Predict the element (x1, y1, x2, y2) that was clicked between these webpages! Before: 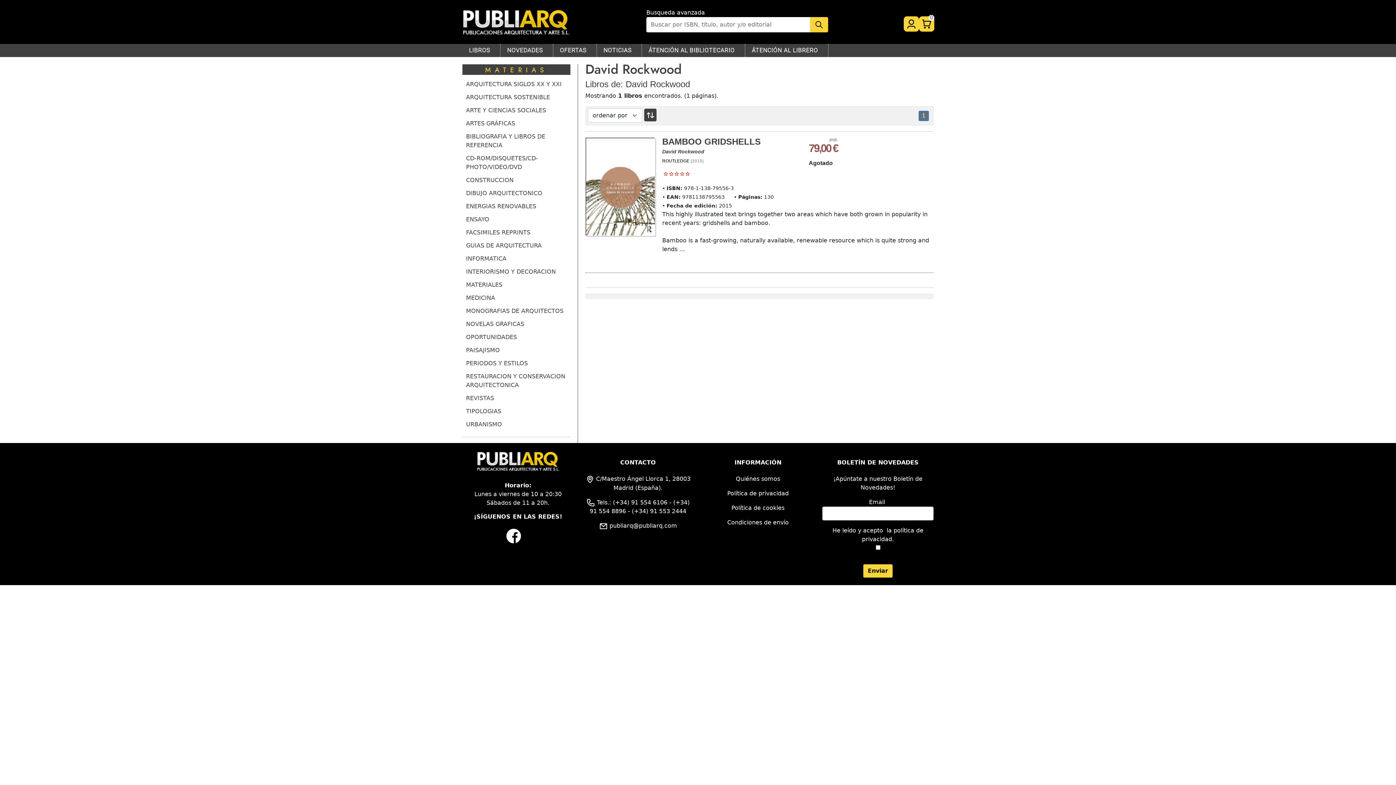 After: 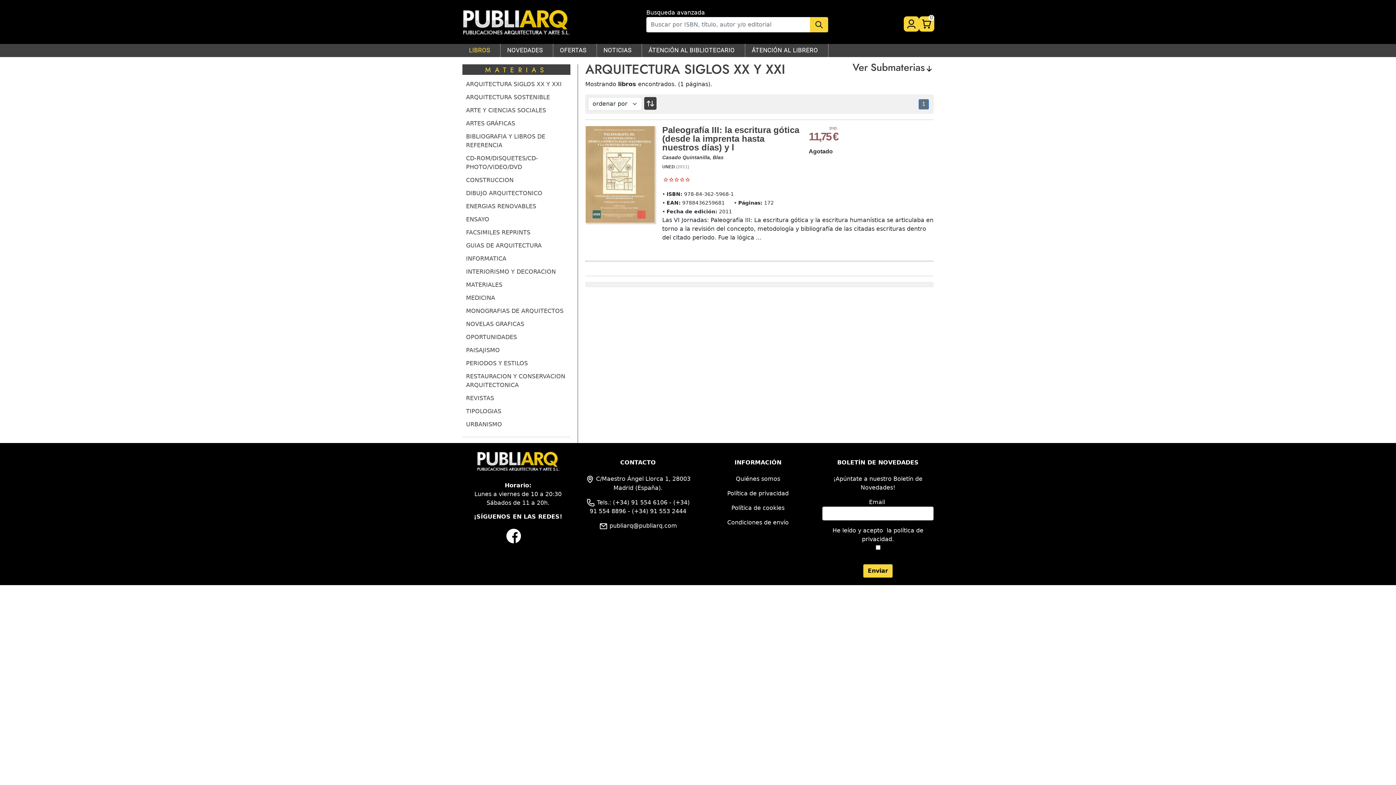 Action: bbox: (466, 80, 561, 87) label: ARQUITECTURA SIGLOS XX Y XXI